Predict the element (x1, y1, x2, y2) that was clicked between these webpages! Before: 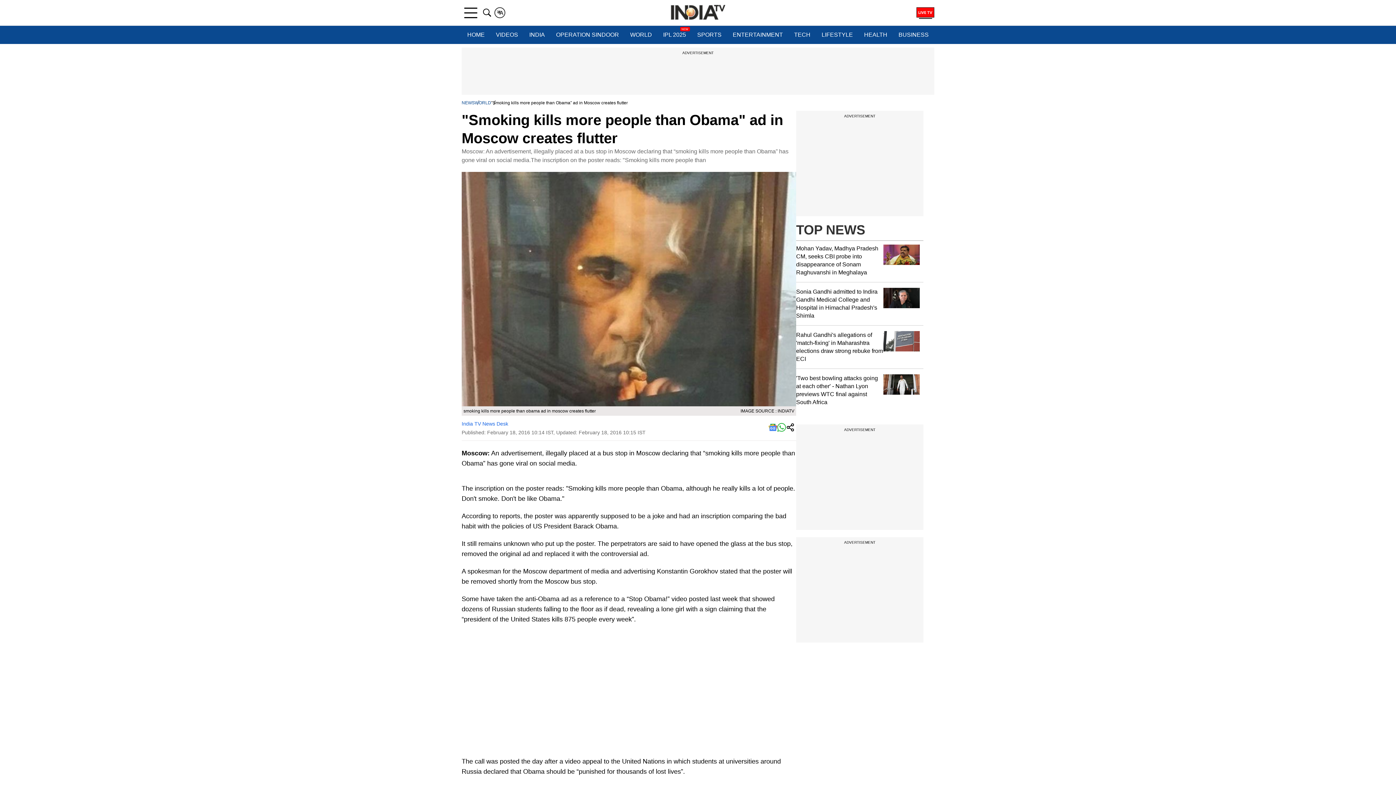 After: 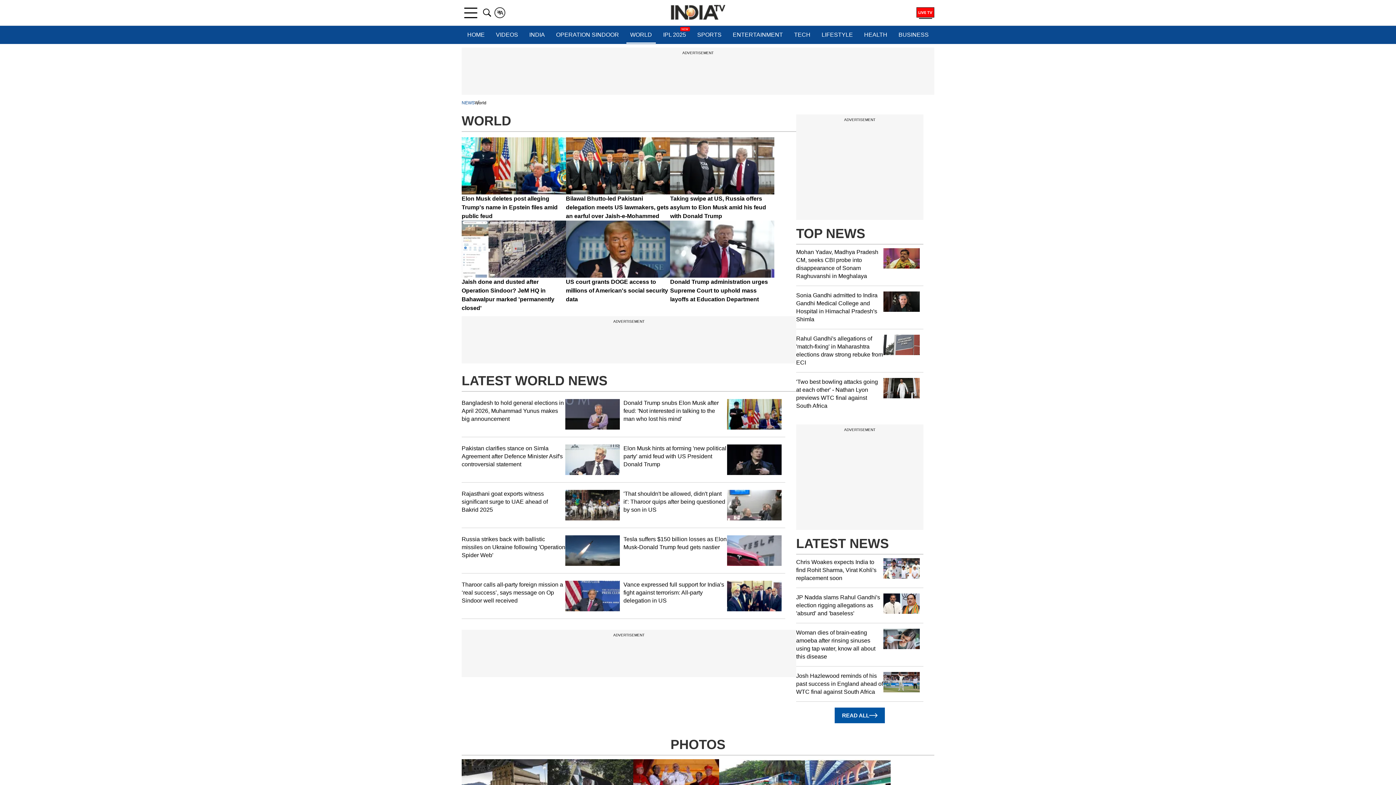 Action: label: WORLD bbox: (626, 25, 655, 44)